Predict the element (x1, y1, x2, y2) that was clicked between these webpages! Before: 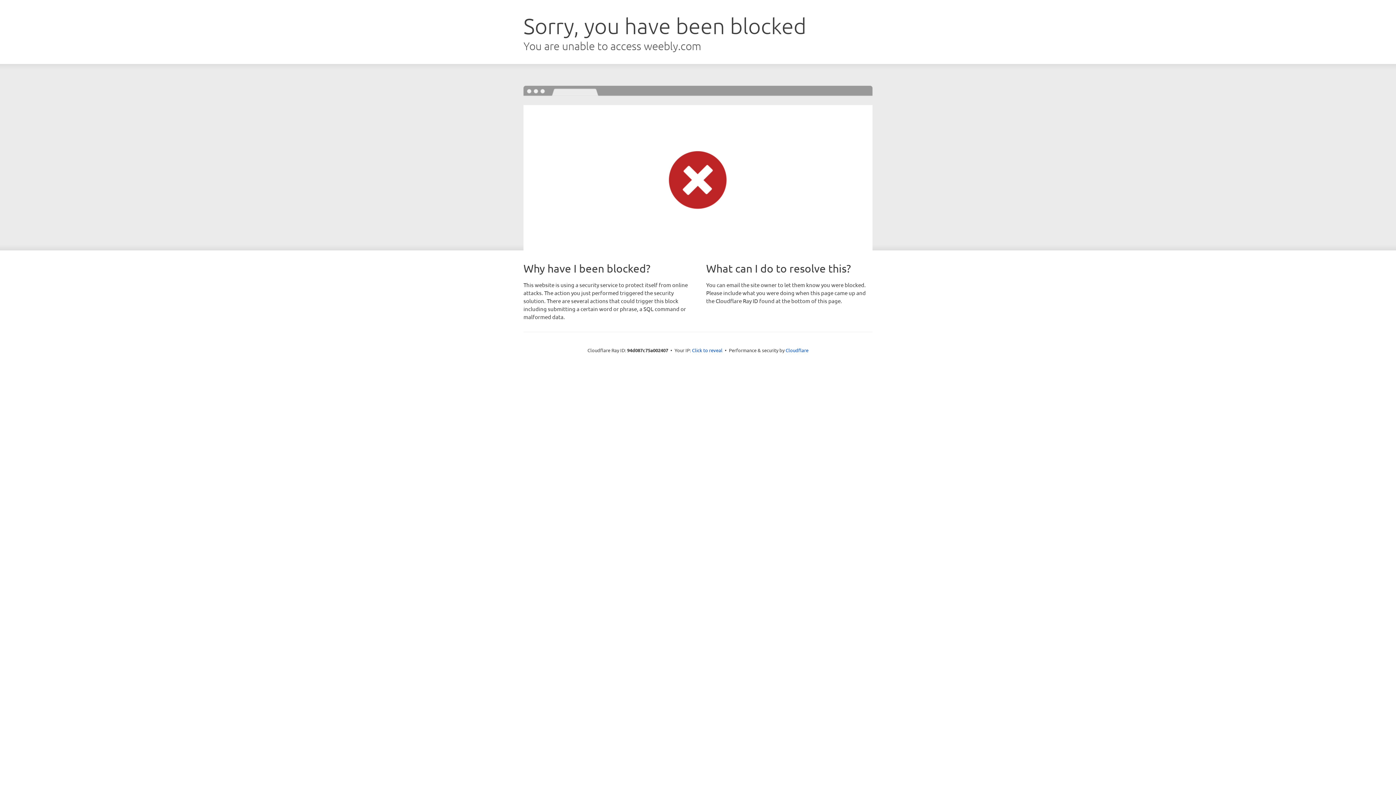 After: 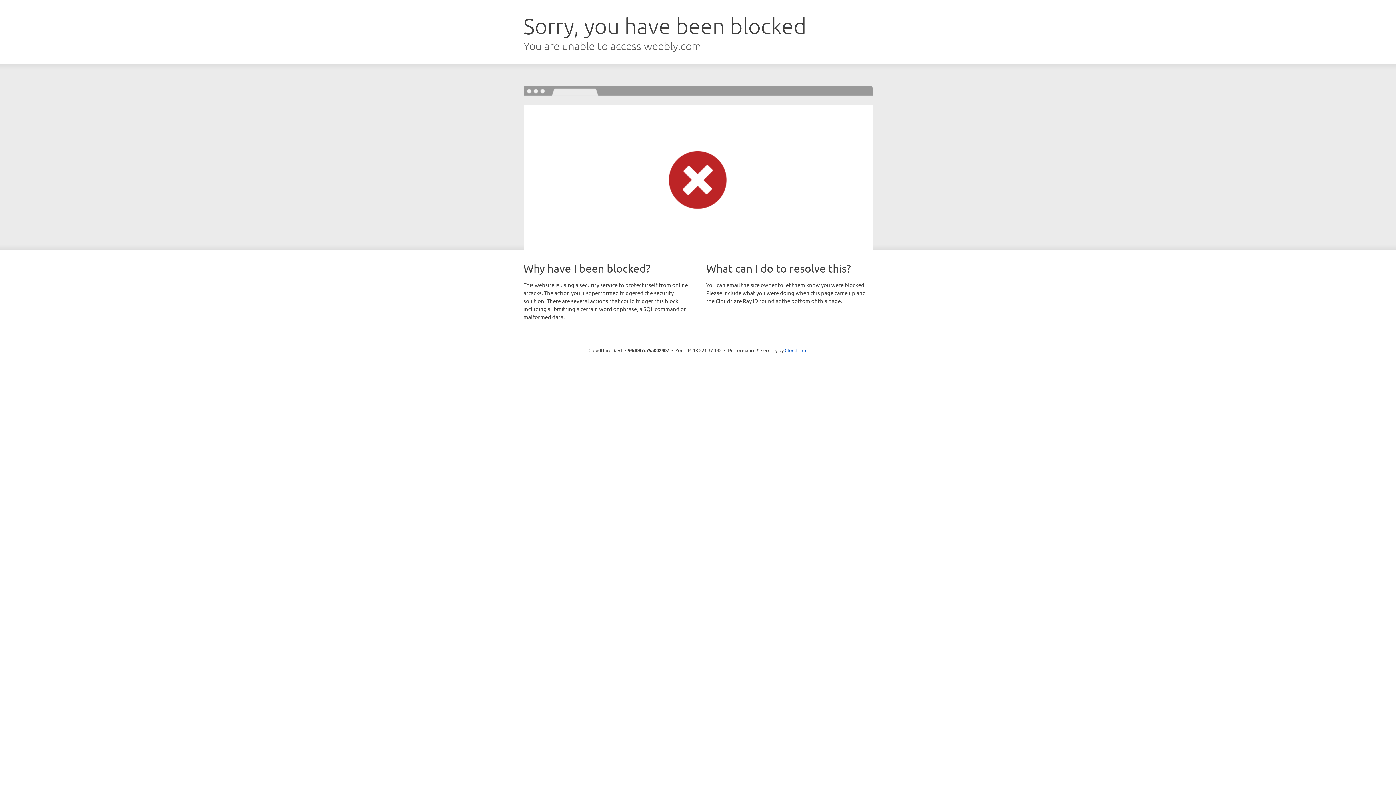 Action: label: Click to reveal bbox: (692, 346, 722, 353)